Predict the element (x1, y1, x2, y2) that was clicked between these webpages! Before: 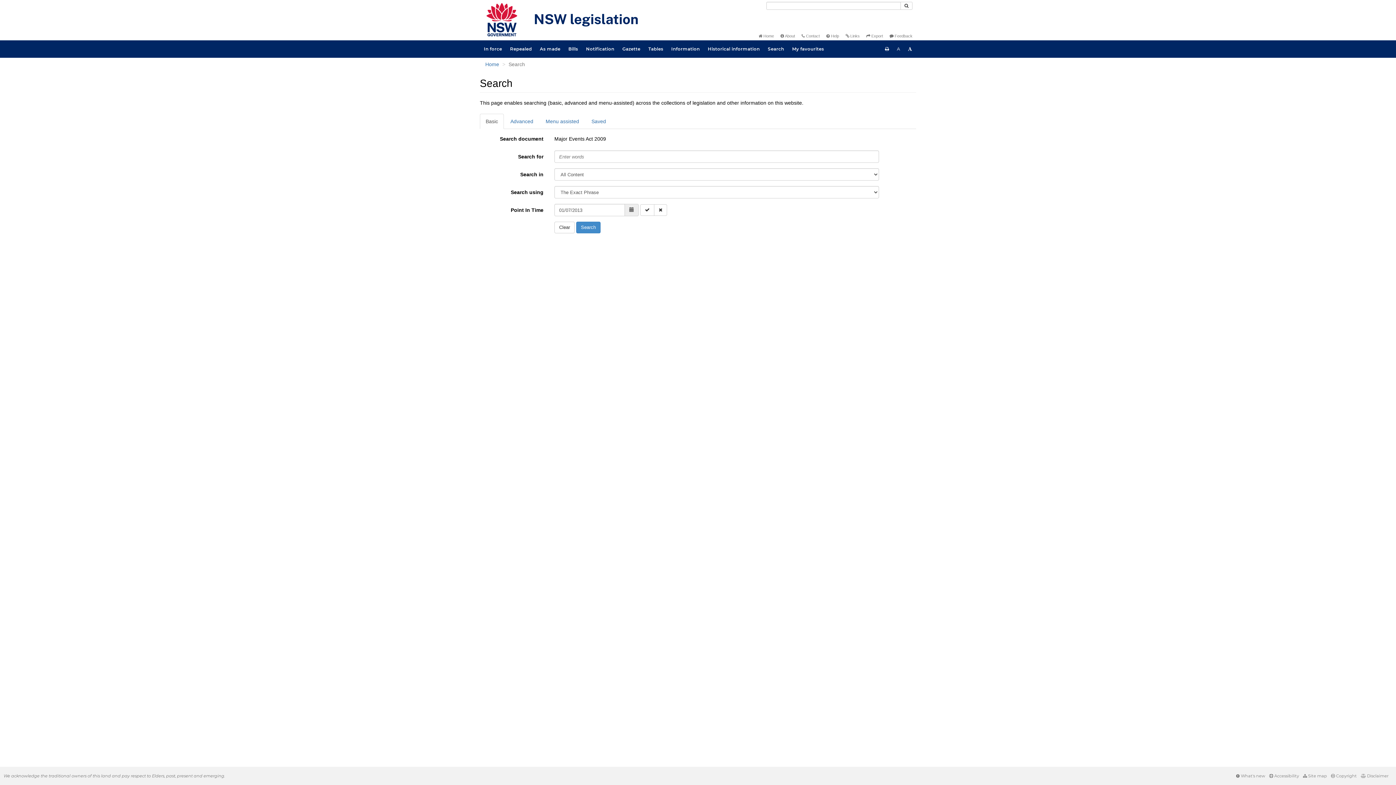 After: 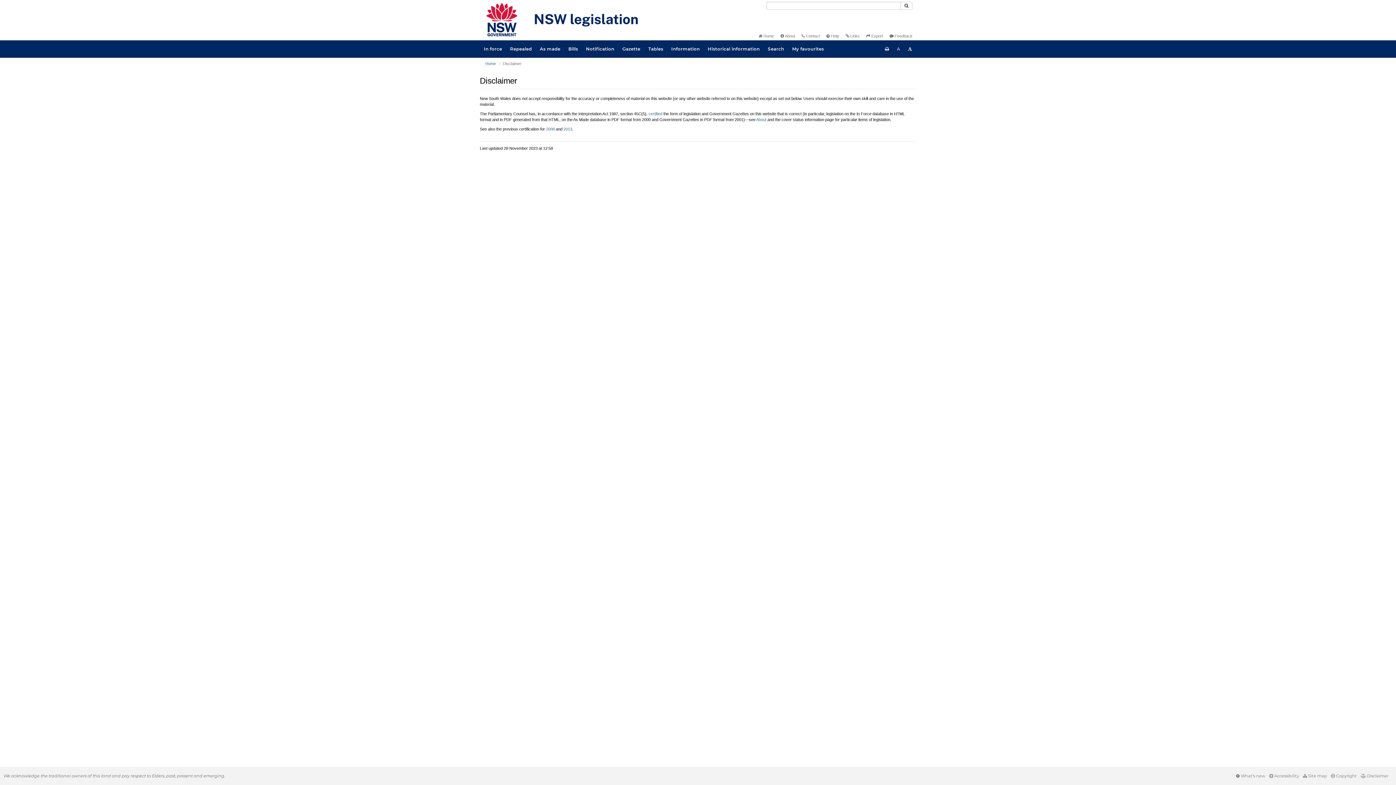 Action: label:  Disclaimer bbox: (1361, 773, 1388, 778)